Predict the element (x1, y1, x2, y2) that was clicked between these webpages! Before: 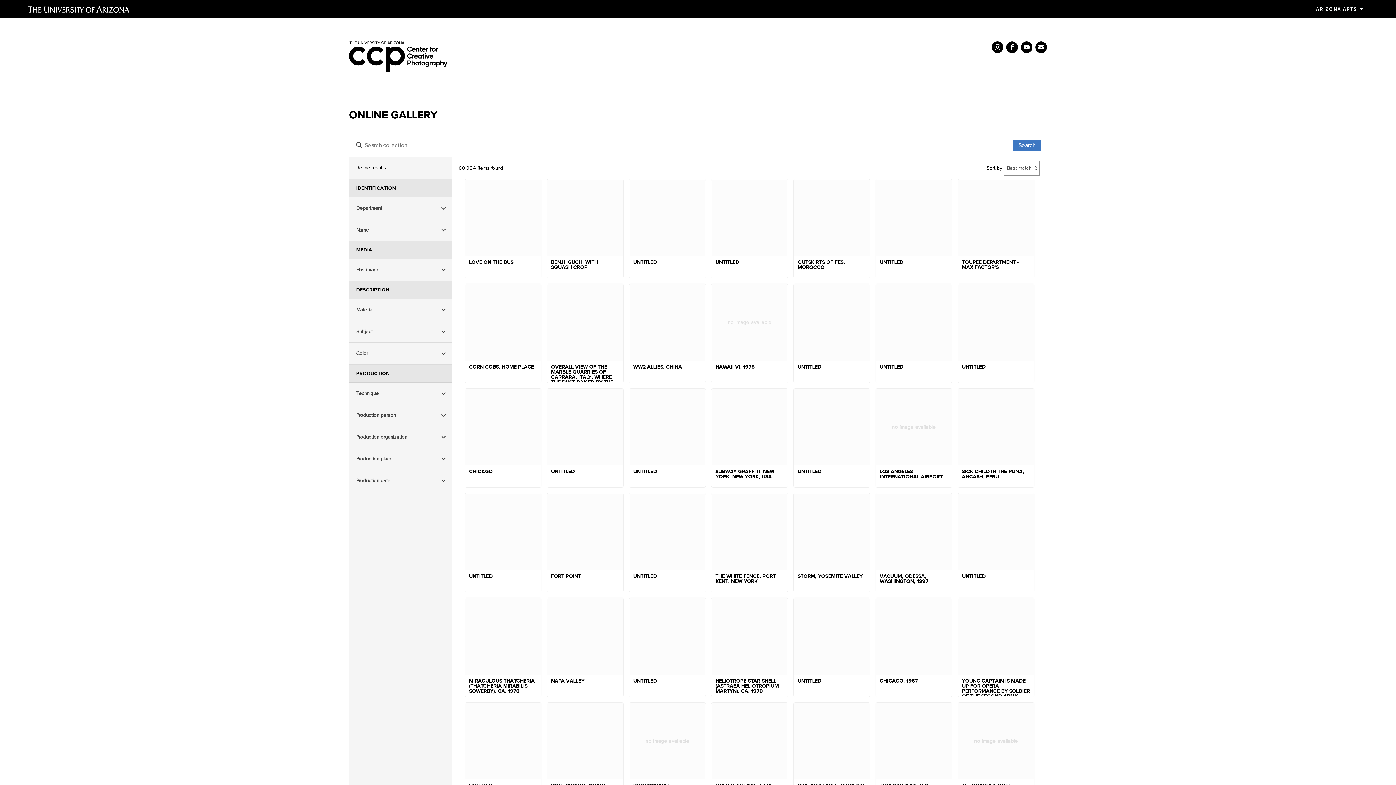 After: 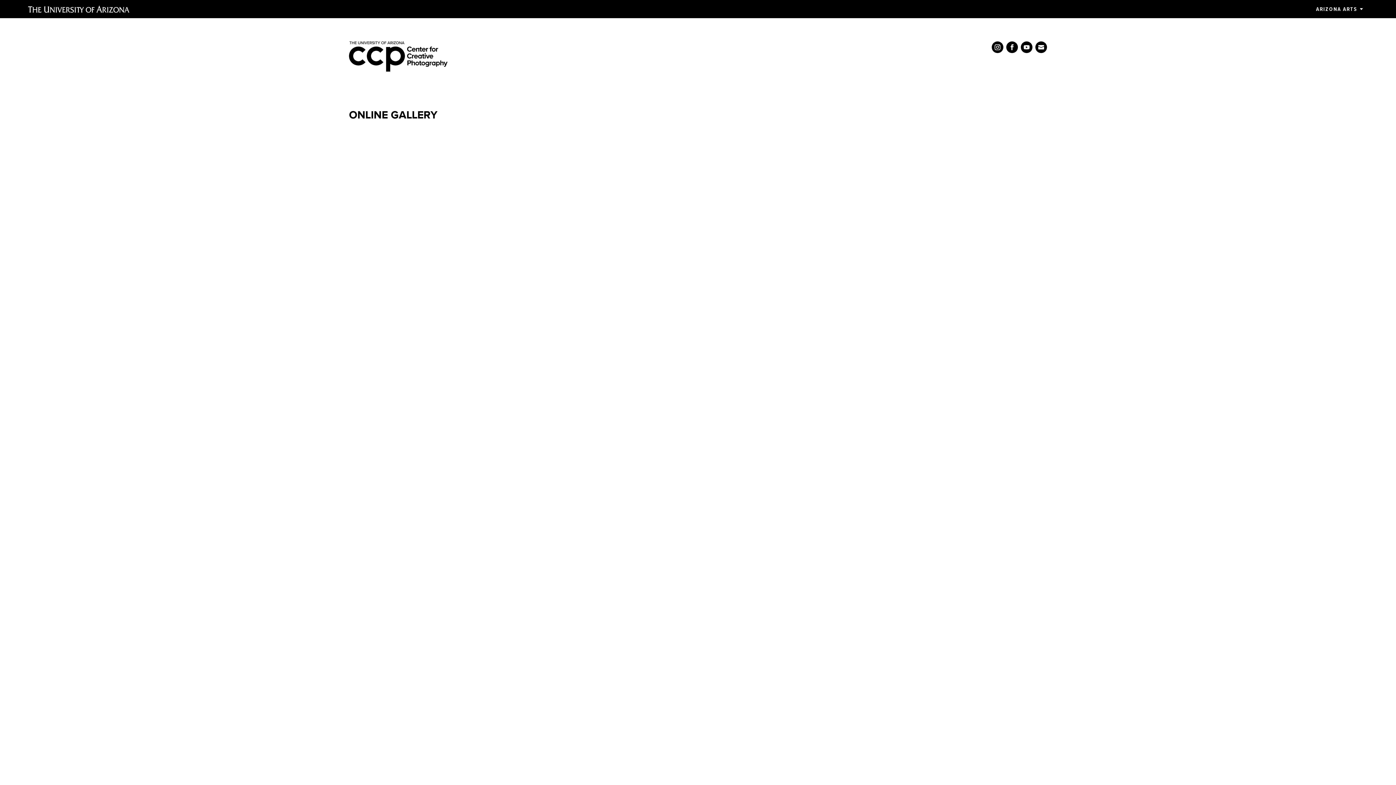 Action: label: no image available
TUTOCANULA OR EL CAPITAN, 3,600 FT. bbox: (958, 703, 1034, 801)